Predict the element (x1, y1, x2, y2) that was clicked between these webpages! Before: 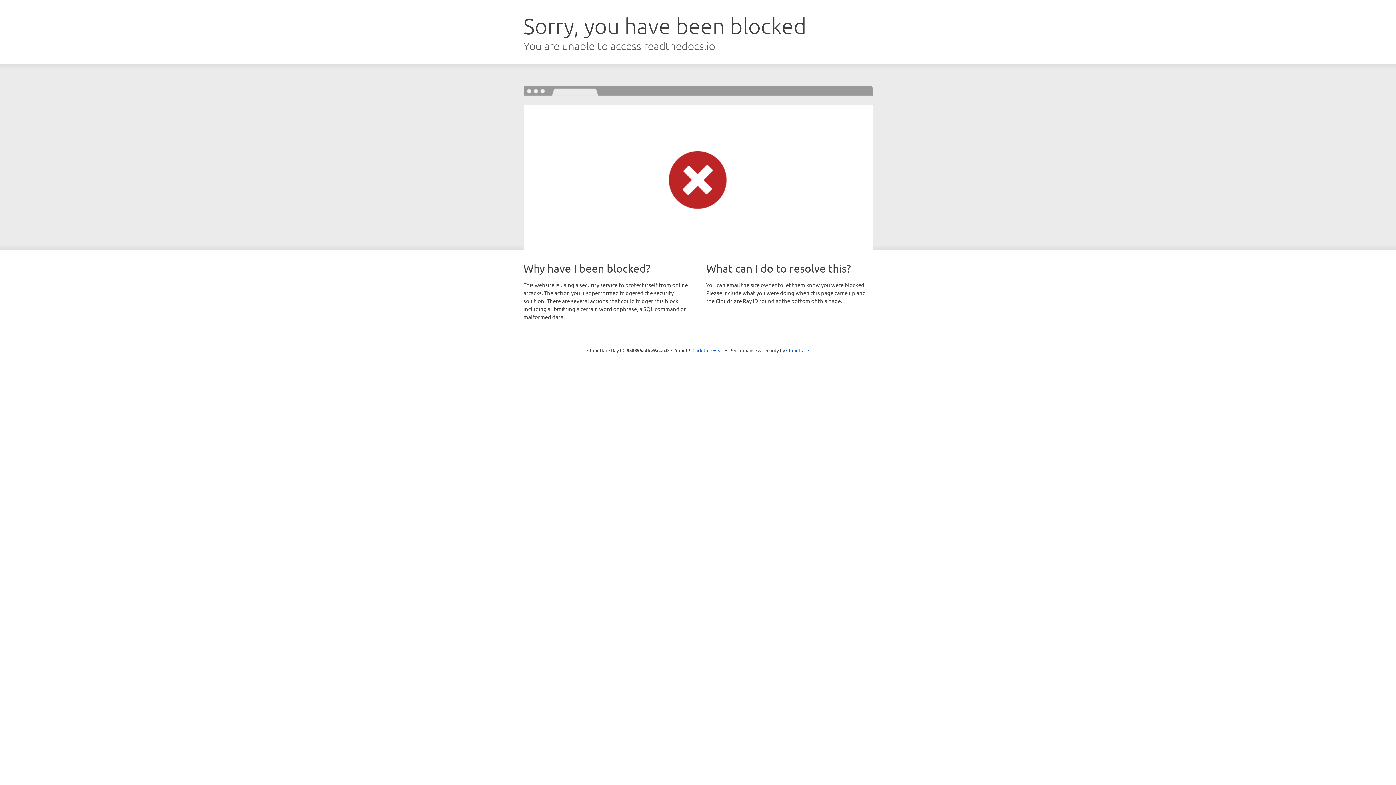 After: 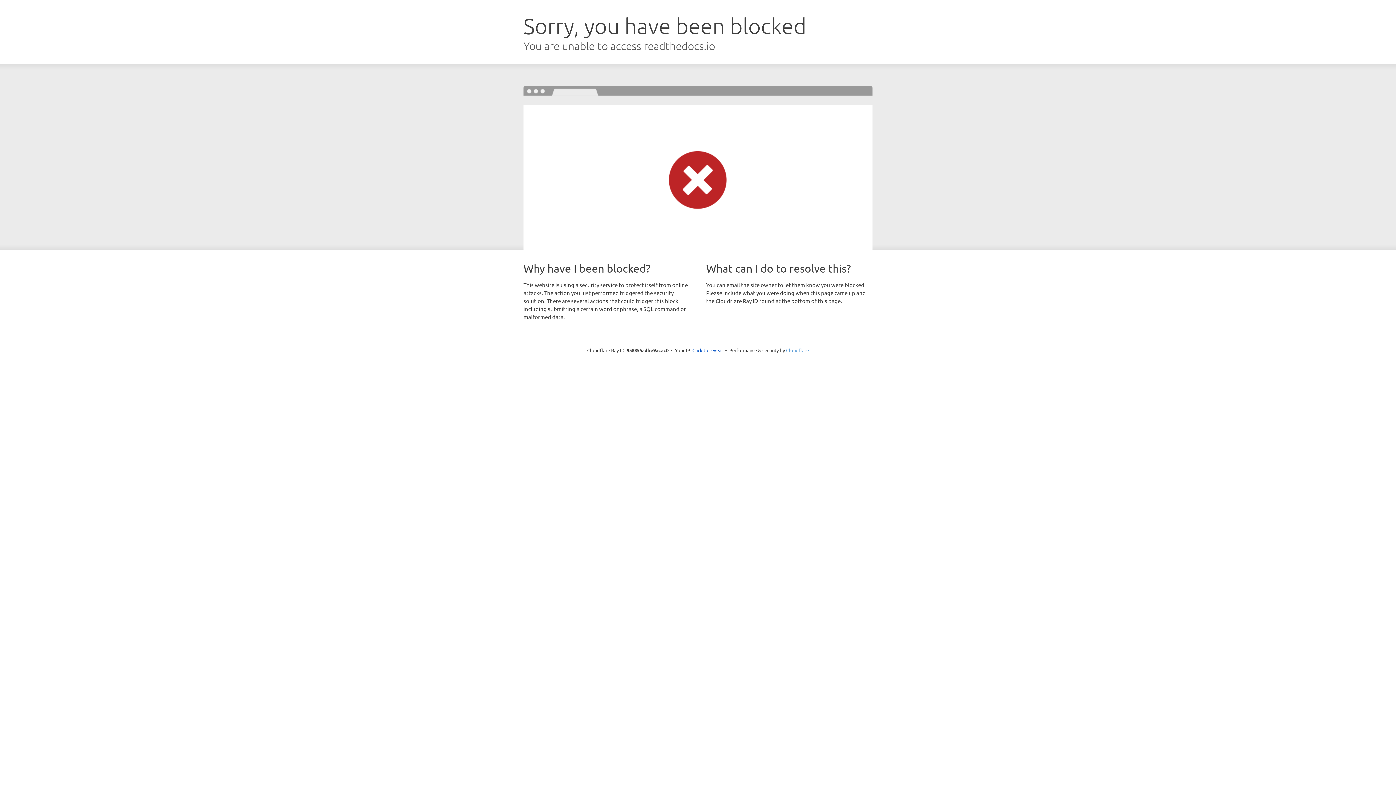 Action: bbox: (786, 347, 809, 353) label: Cloudflare